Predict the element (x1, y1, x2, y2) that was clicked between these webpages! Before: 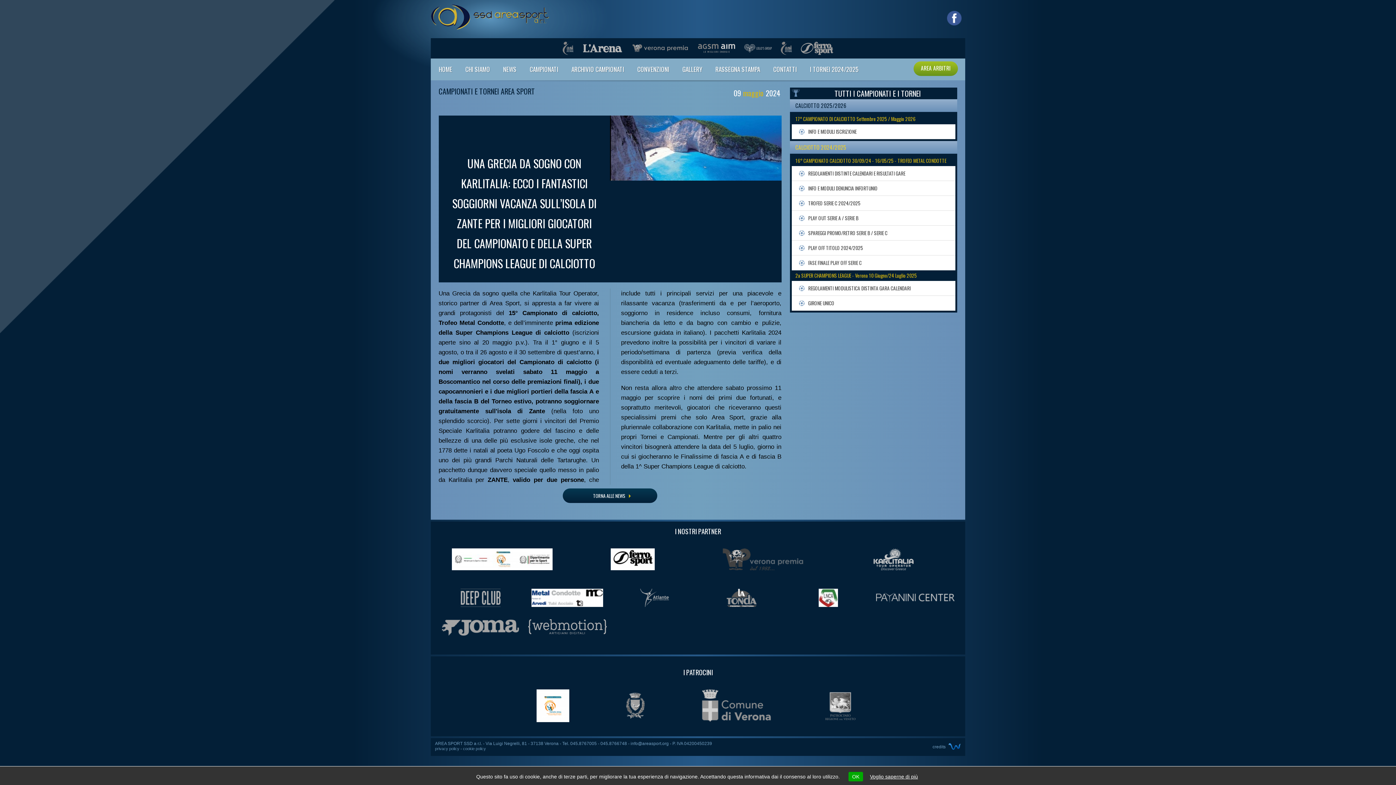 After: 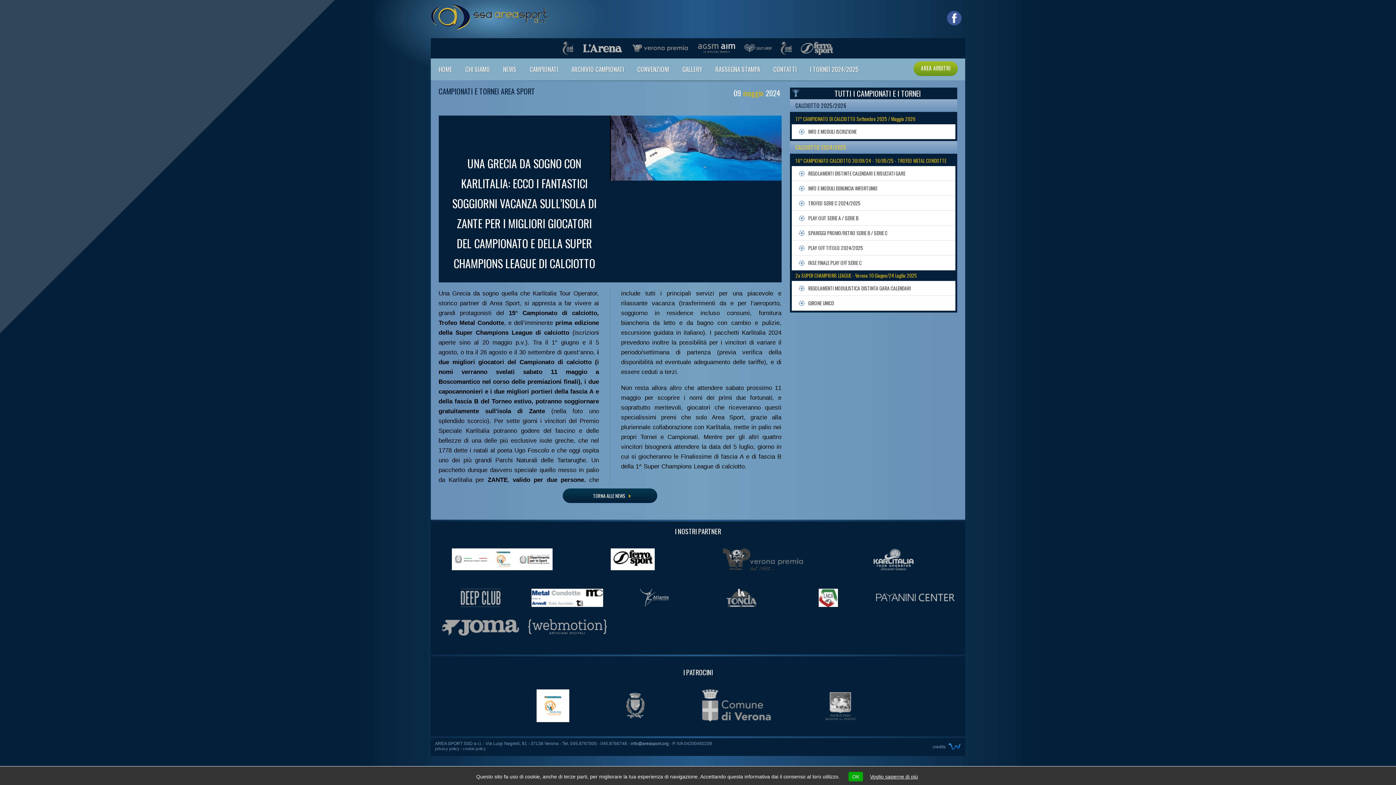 Action: bbox: (630, 741, 668, 746) label: info@areasport.org